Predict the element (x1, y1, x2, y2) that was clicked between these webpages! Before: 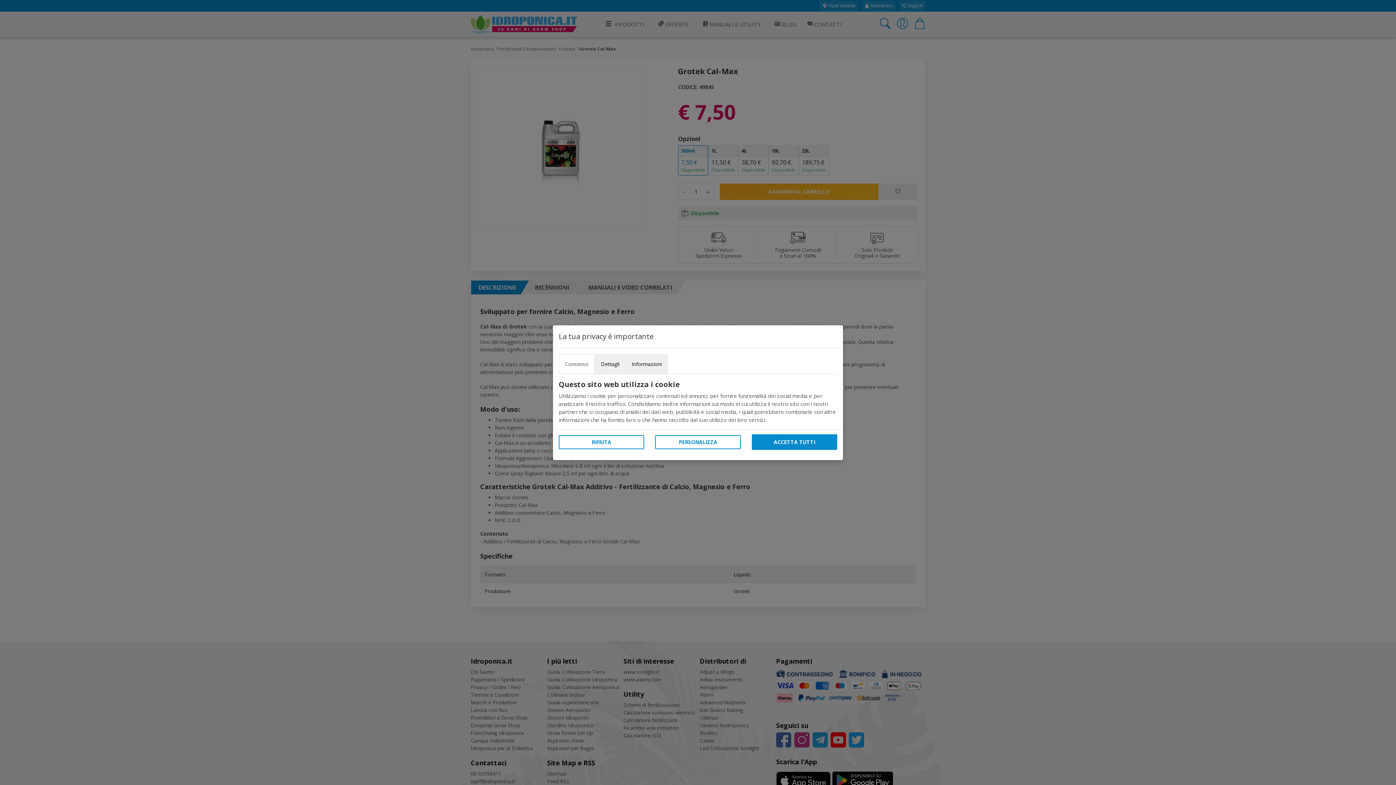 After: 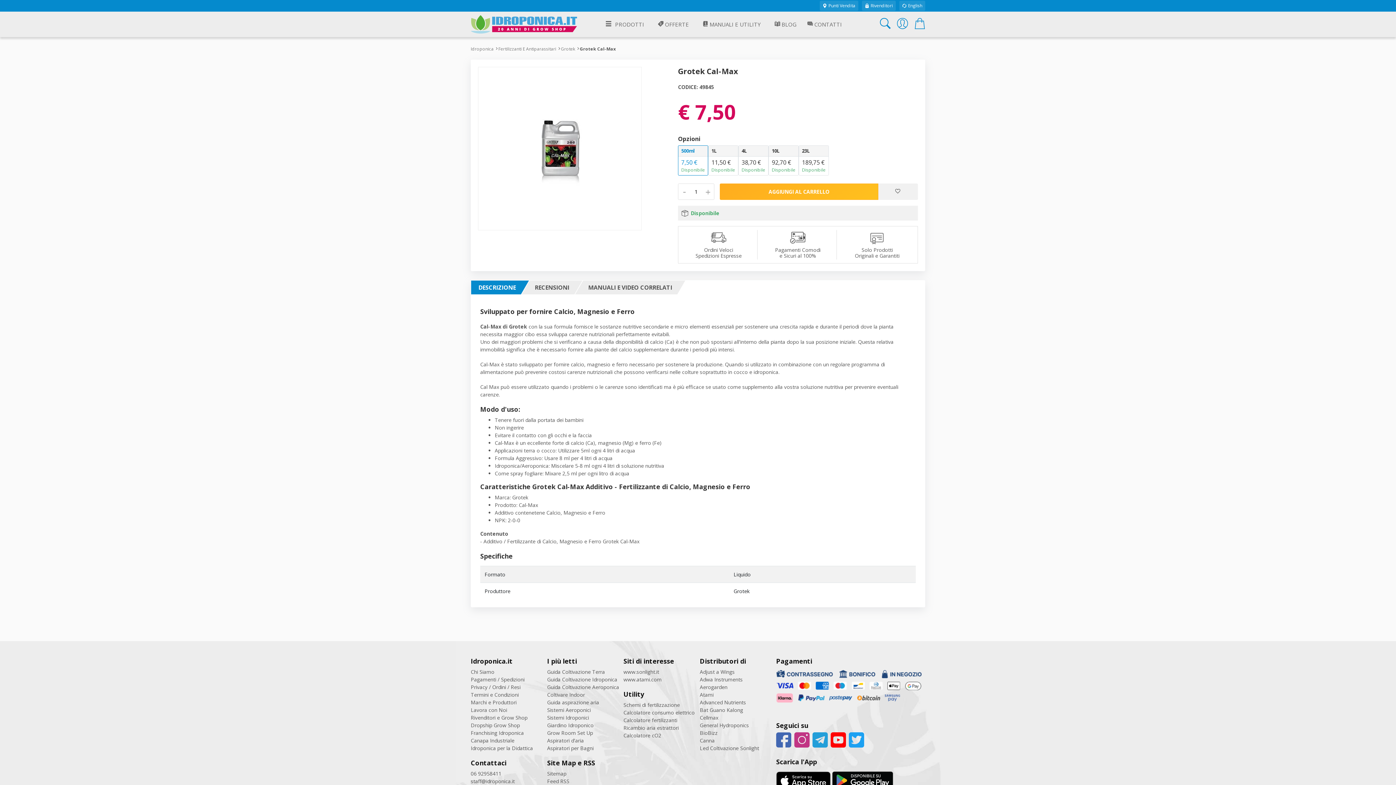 Action: bbox: (751, 434, 837, 450) label: ACCETTA TUTTI